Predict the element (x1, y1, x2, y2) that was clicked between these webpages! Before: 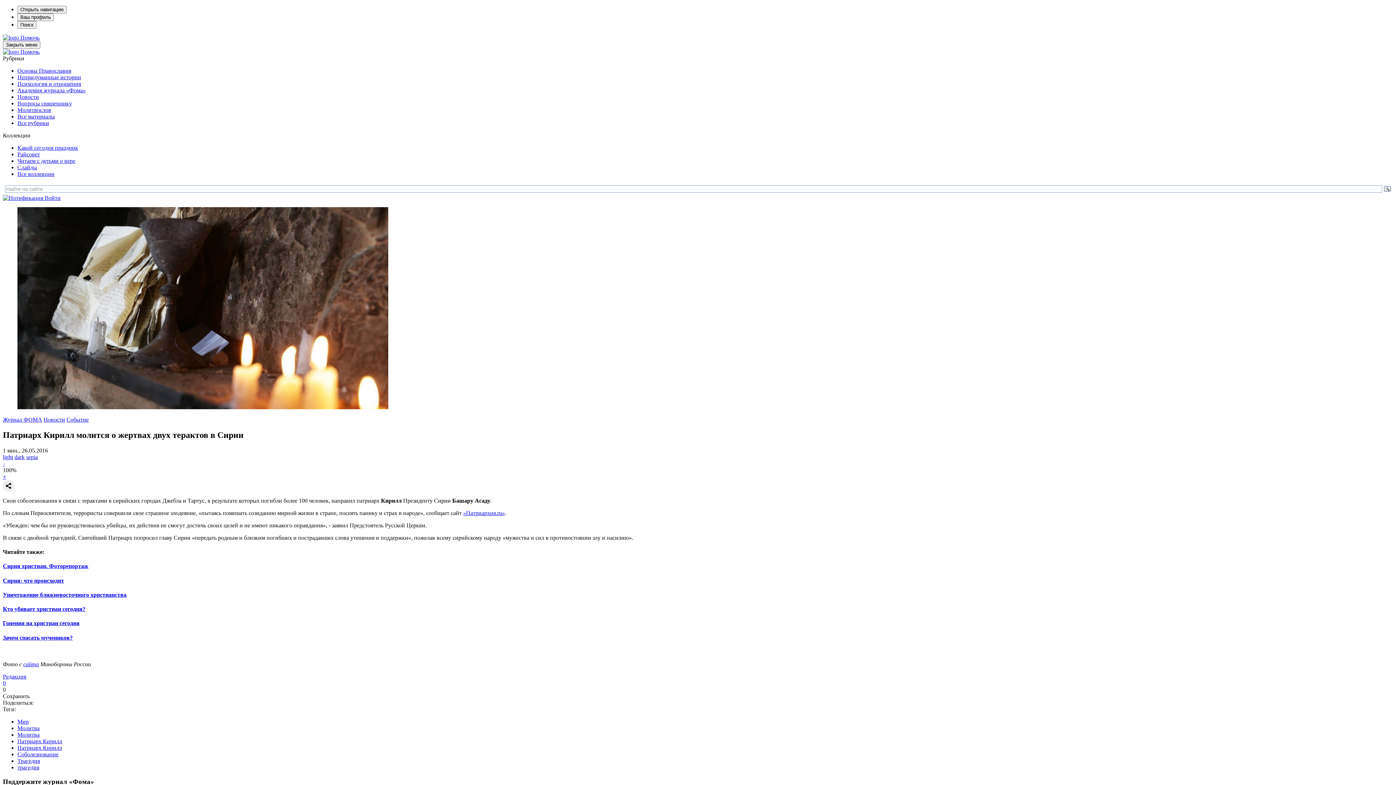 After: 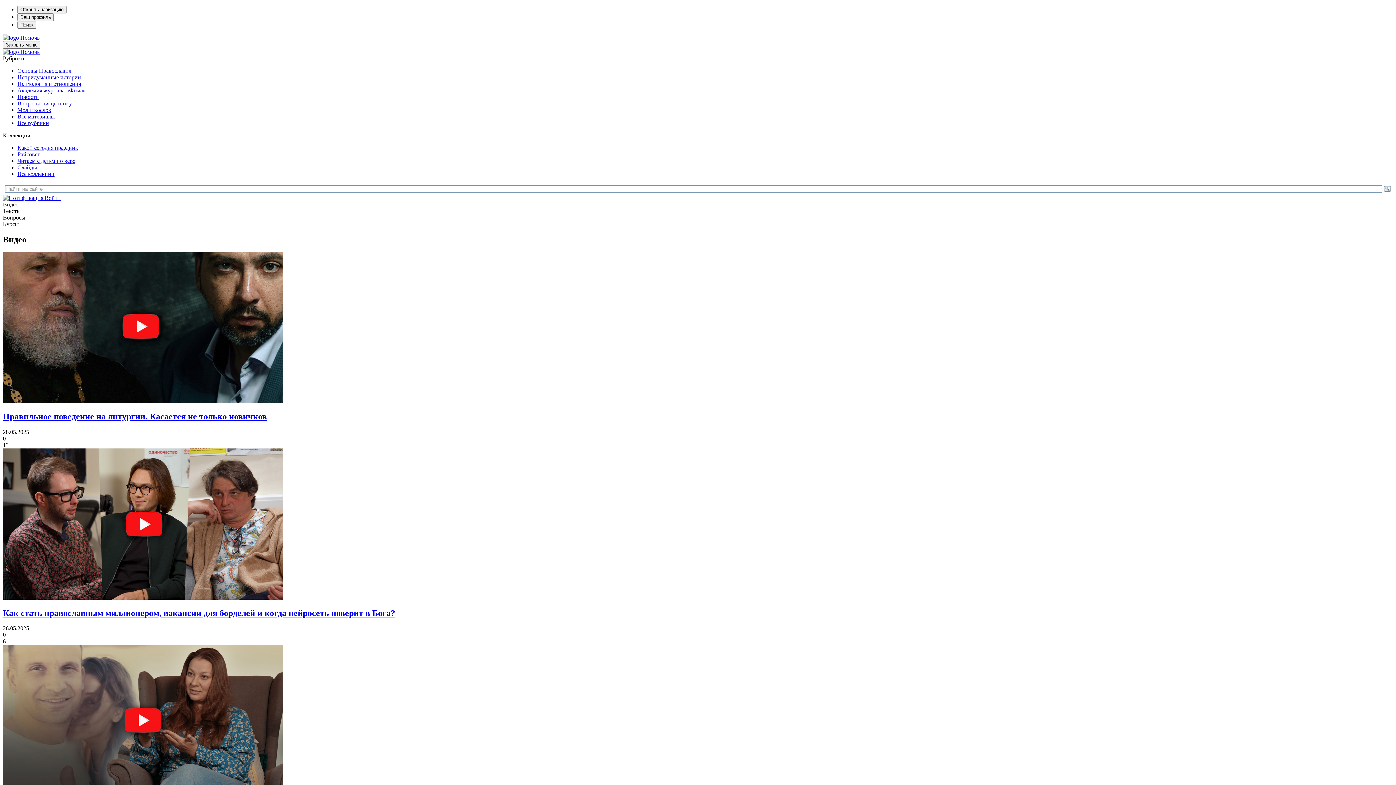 Action: bbox: (2, 416, 42, 422) label: Журнал ФОМА